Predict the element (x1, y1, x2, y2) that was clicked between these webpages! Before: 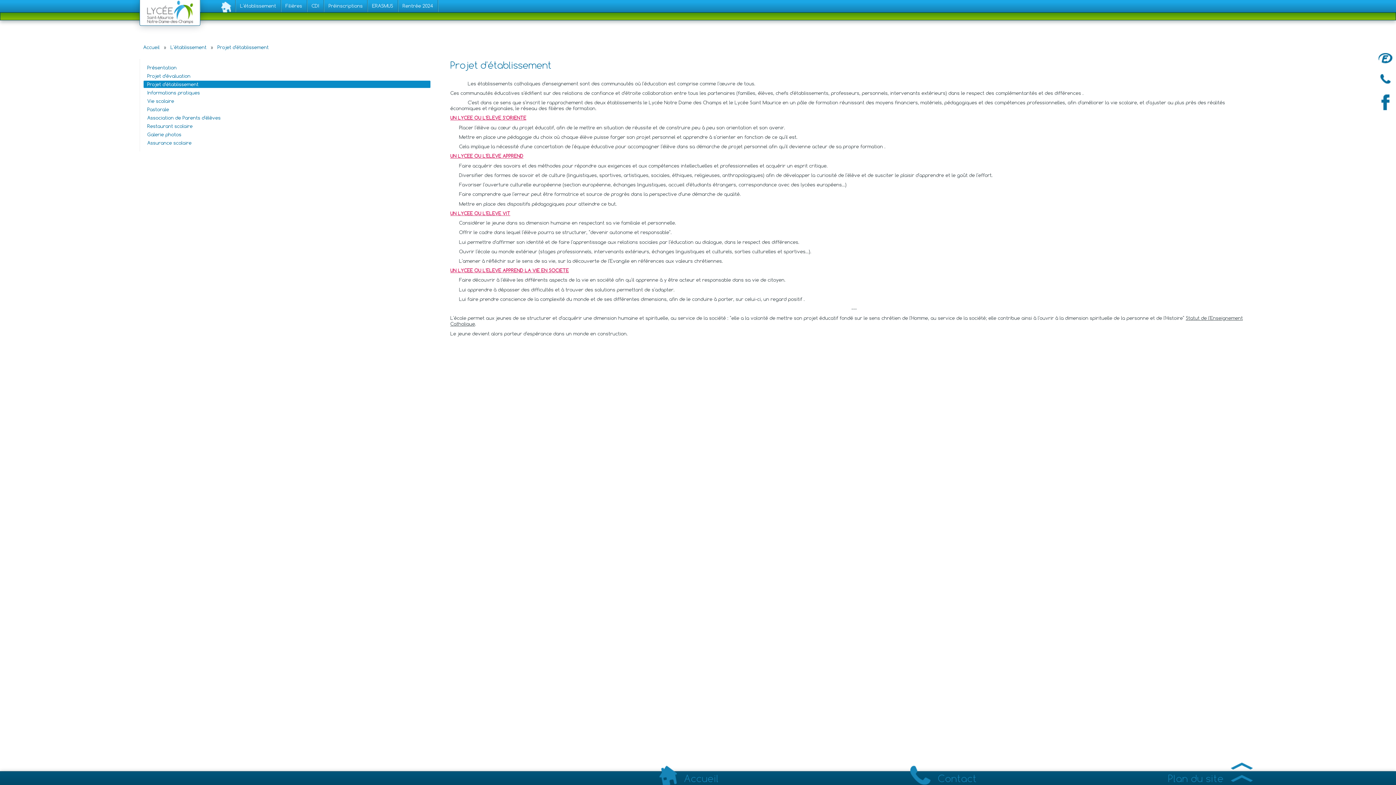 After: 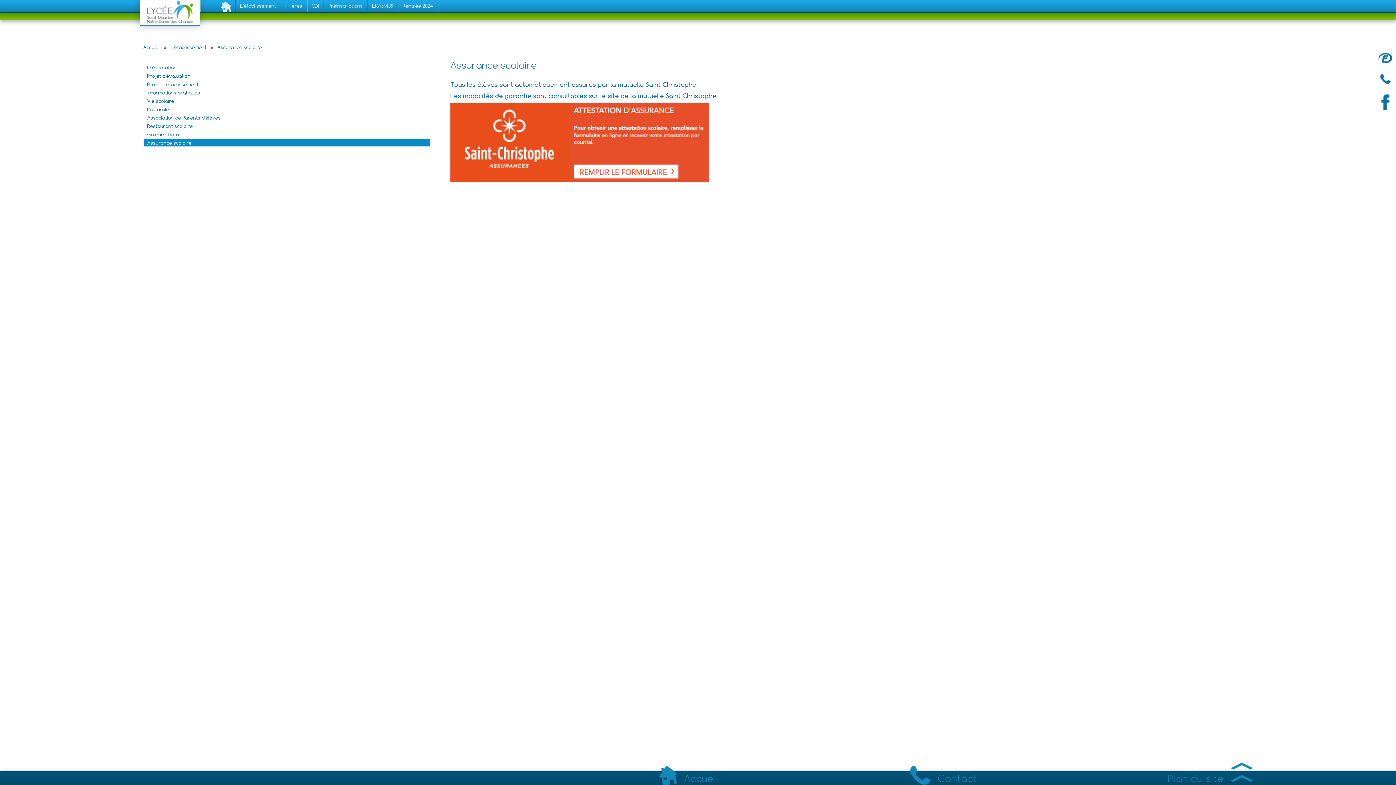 Action: bbox: (143, 139, 430, 146) label: Assurance scolaire